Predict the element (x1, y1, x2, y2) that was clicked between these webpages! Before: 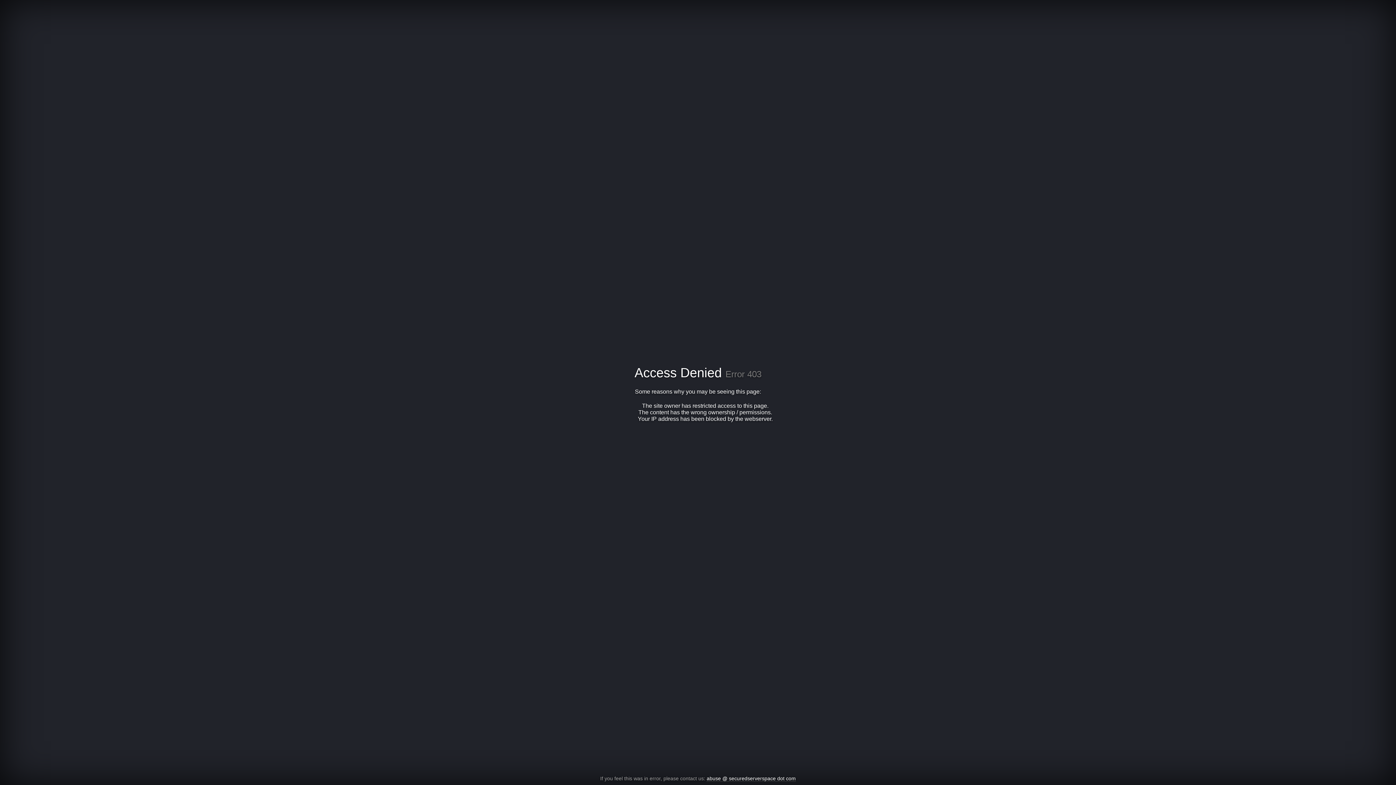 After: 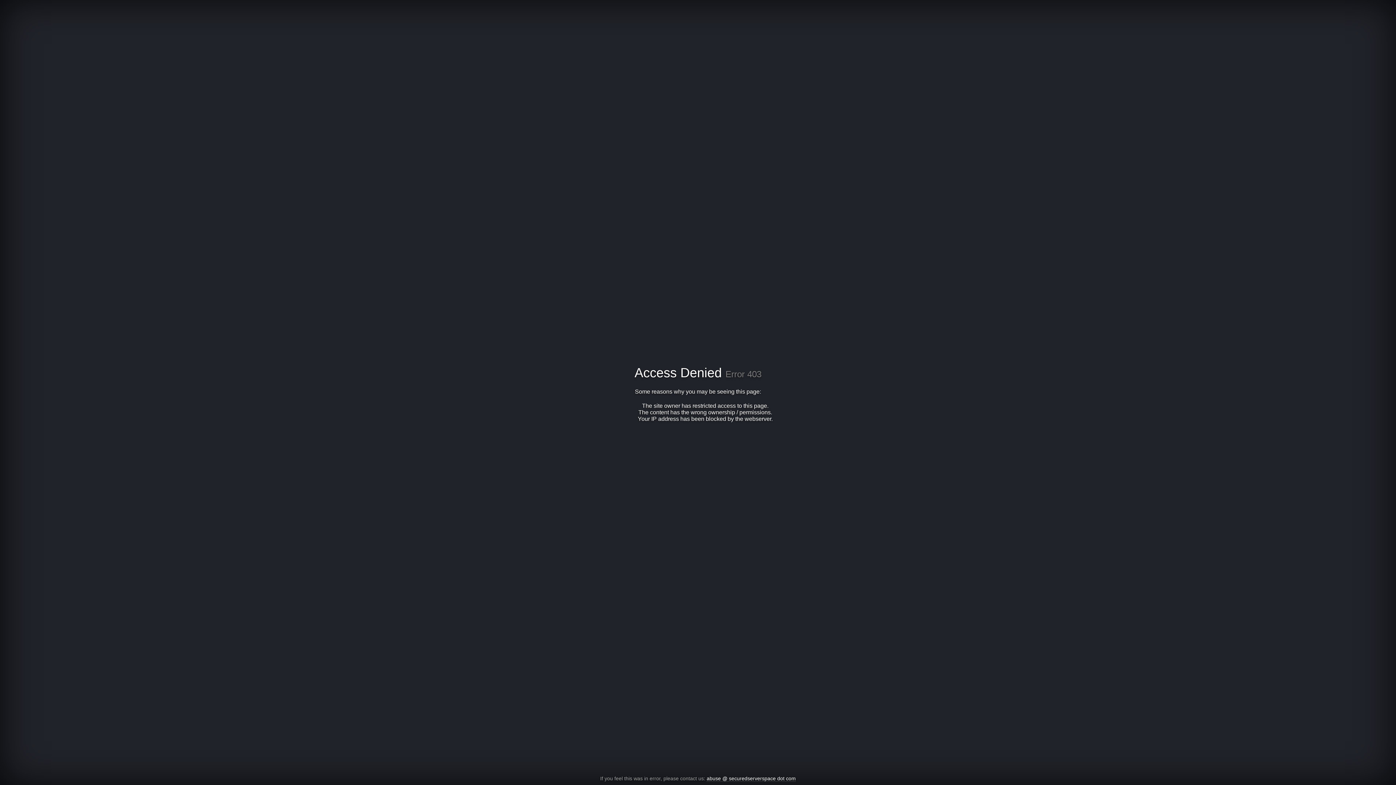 Action: bbox: (706, 776, 796, 782) label: abuse @ securedserverspace dot com